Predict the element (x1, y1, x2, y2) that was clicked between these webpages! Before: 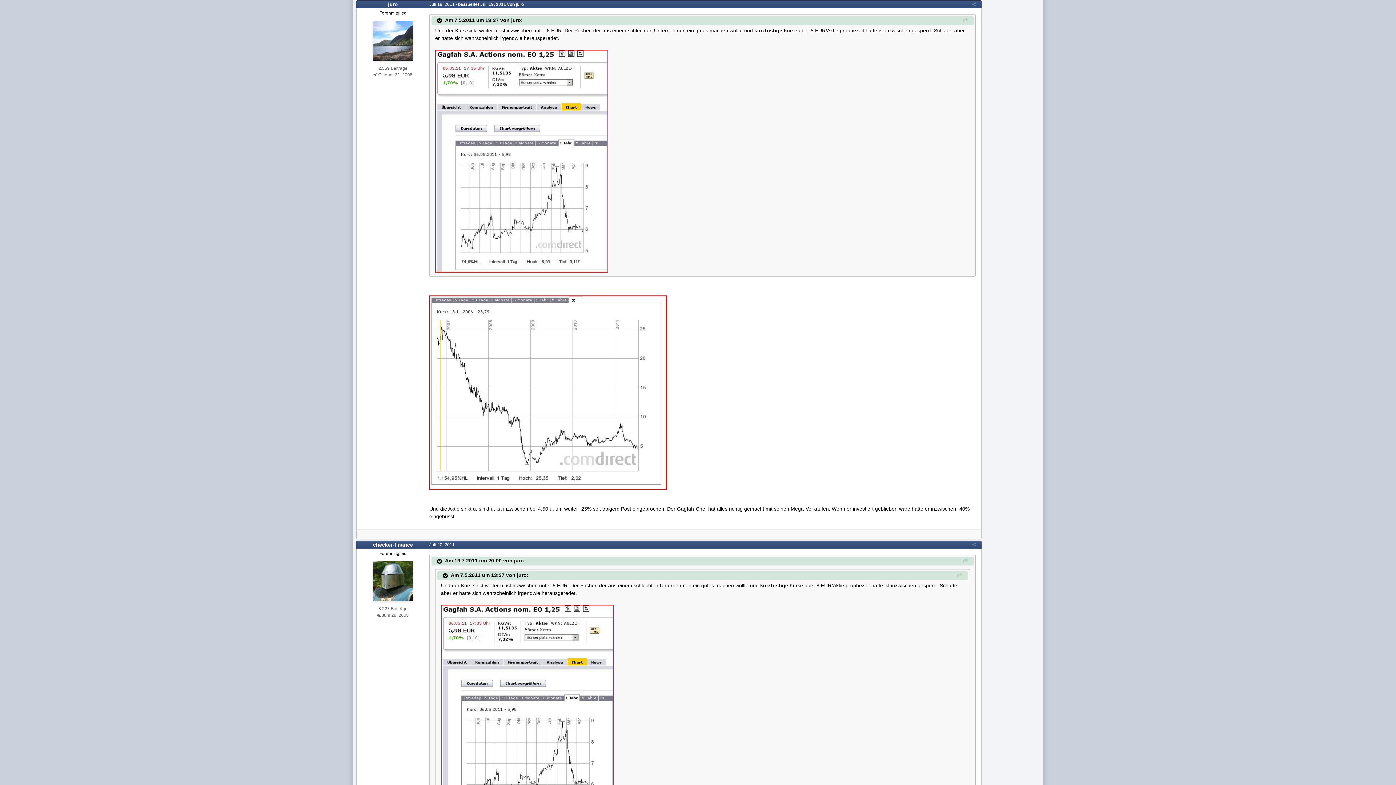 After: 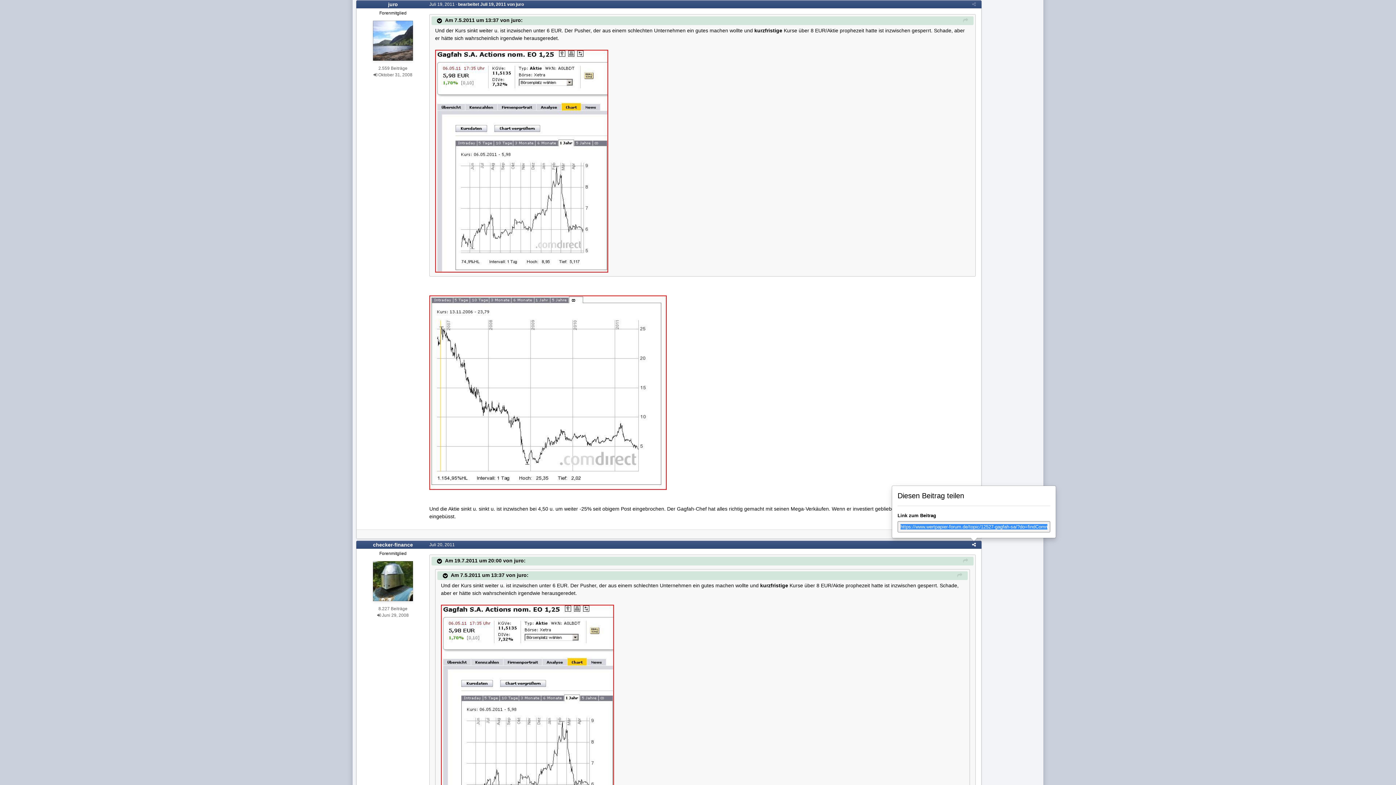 Action: bbox: (972, 542, 976, 547)